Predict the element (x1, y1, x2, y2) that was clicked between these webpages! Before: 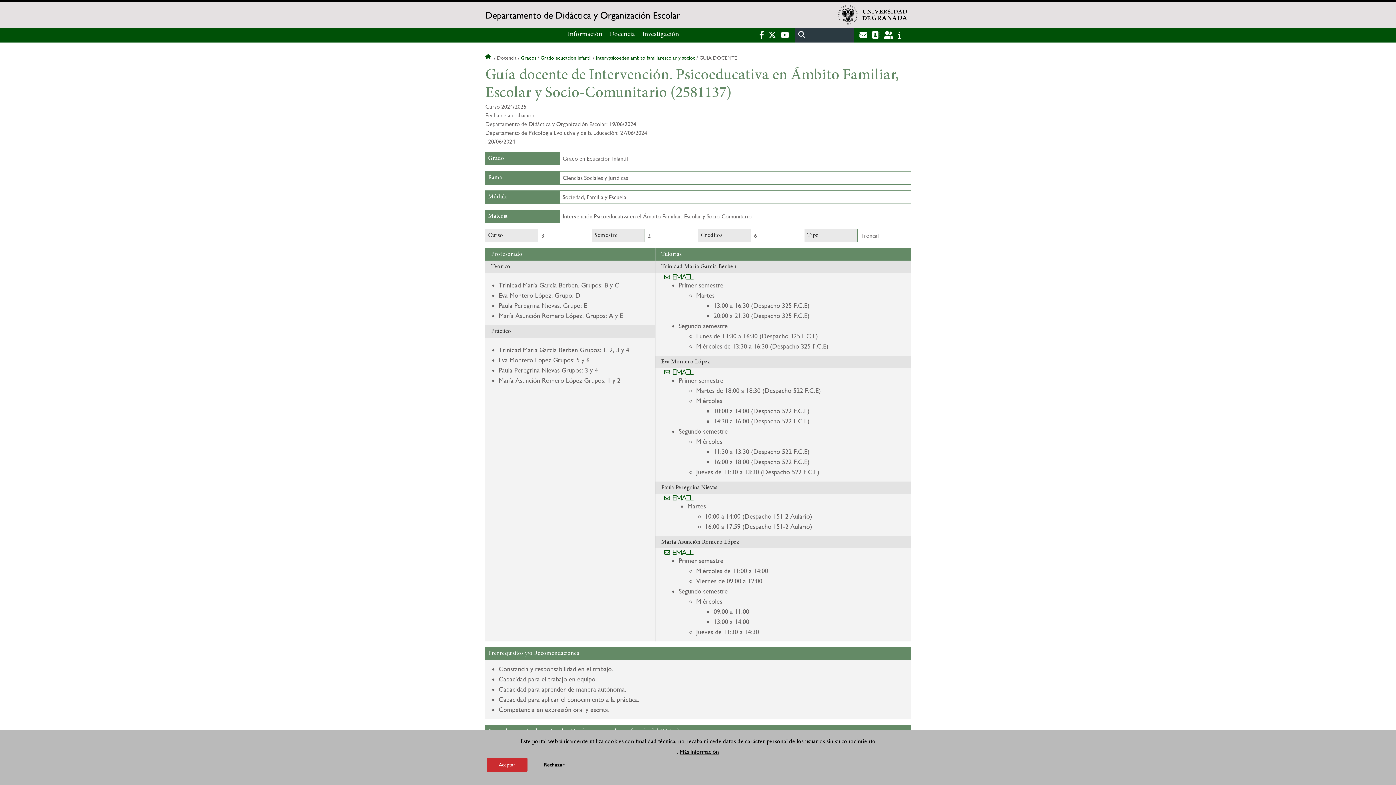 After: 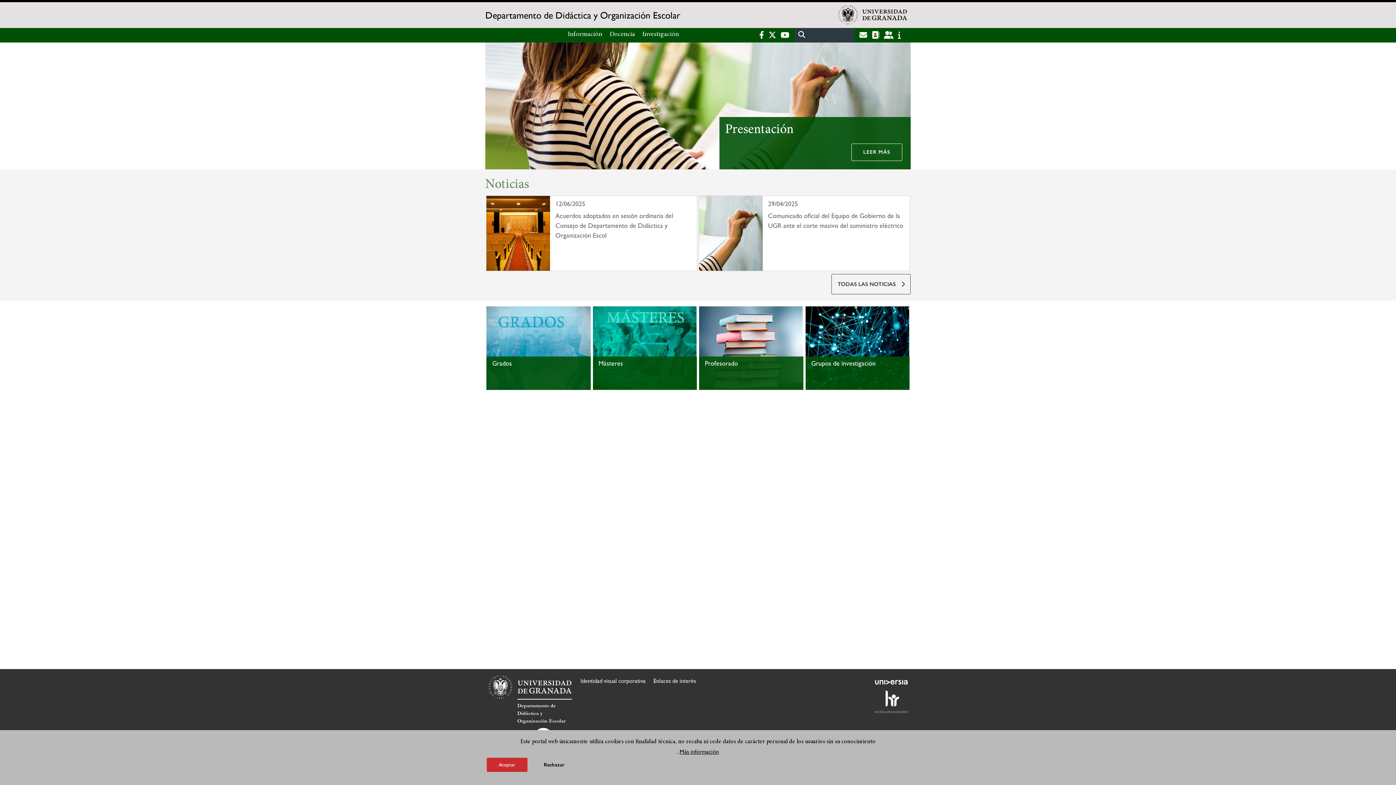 Action: bbox: (485, 10, 767, 19) label: Departamento de Didáctica y Organización Escolar